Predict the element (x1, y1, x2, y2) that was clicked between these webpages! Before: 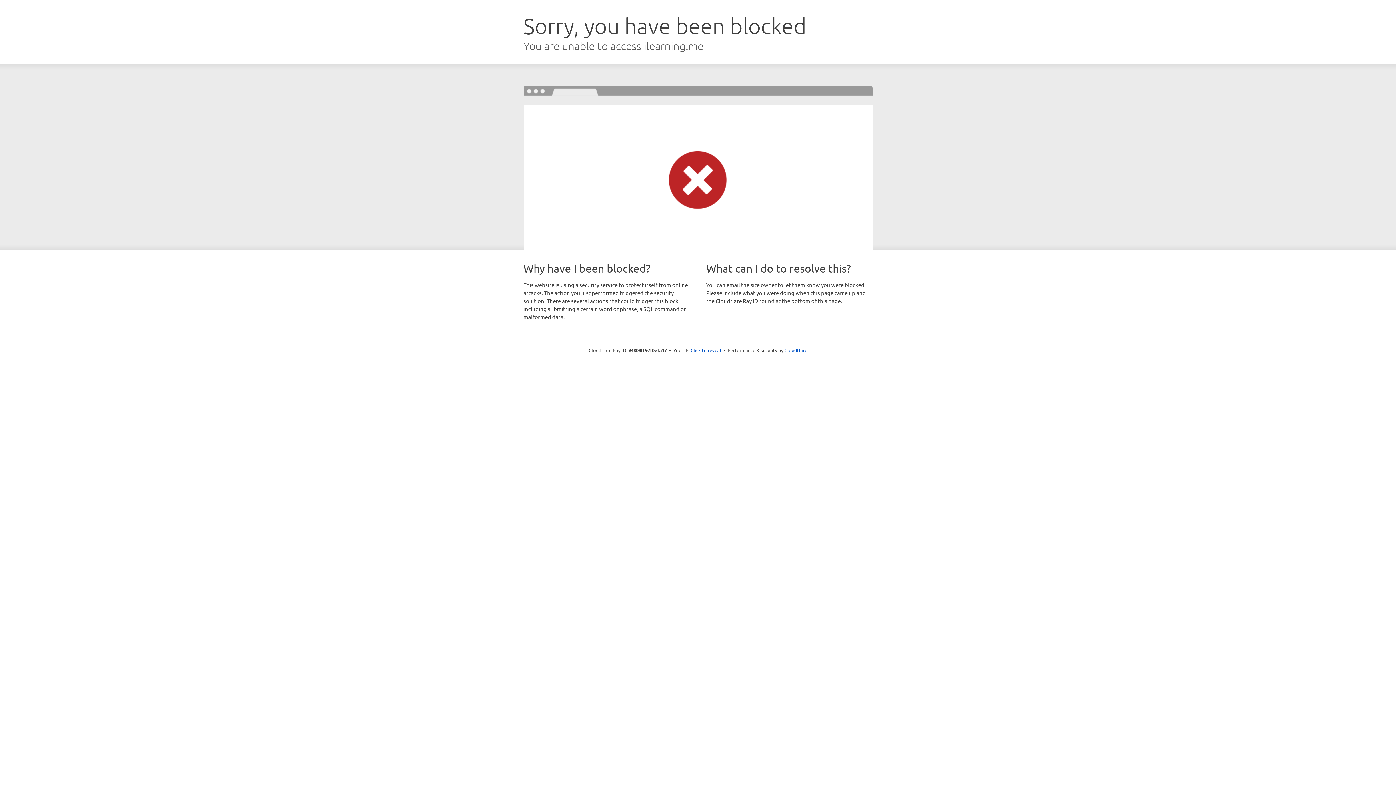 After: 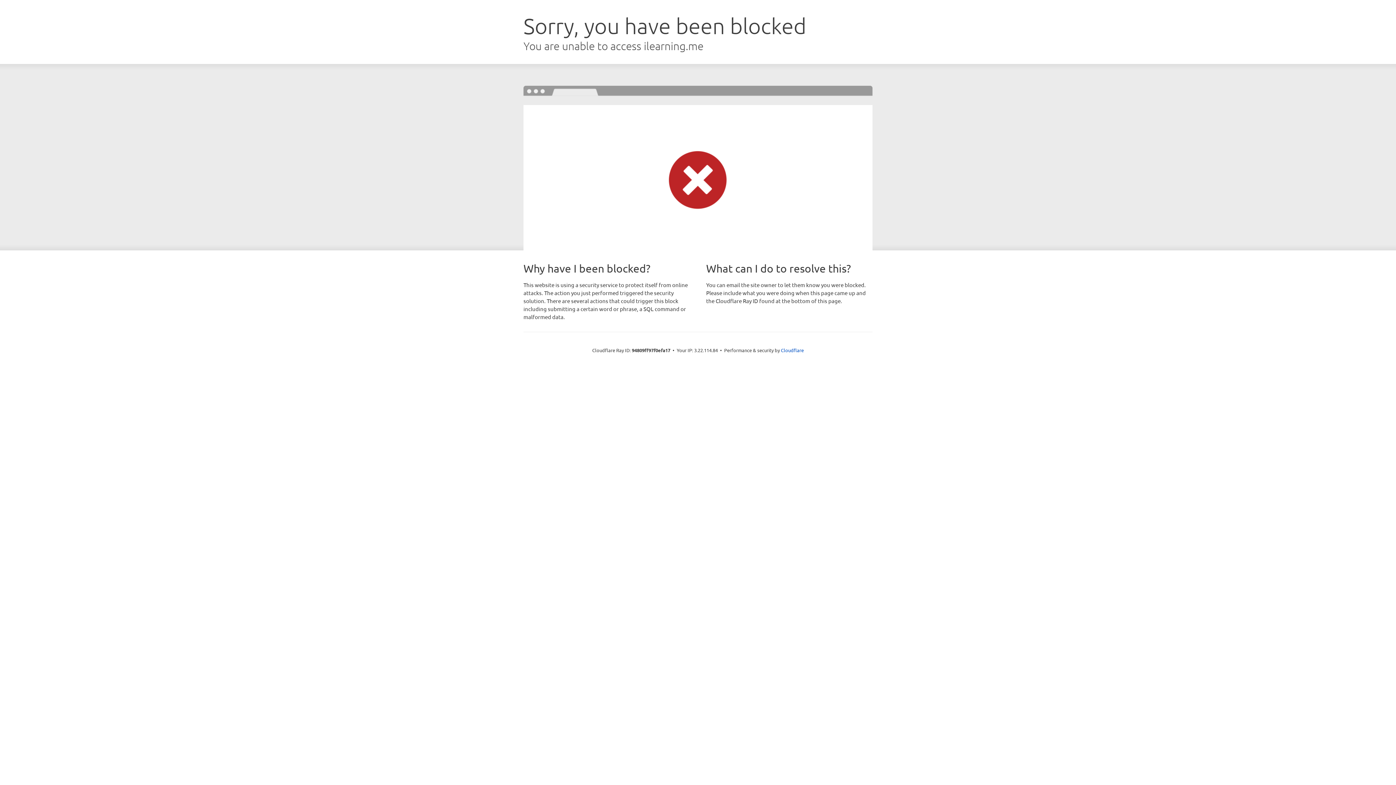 Action: label: Click to reveal bbox: (690, 346, 721, 353)